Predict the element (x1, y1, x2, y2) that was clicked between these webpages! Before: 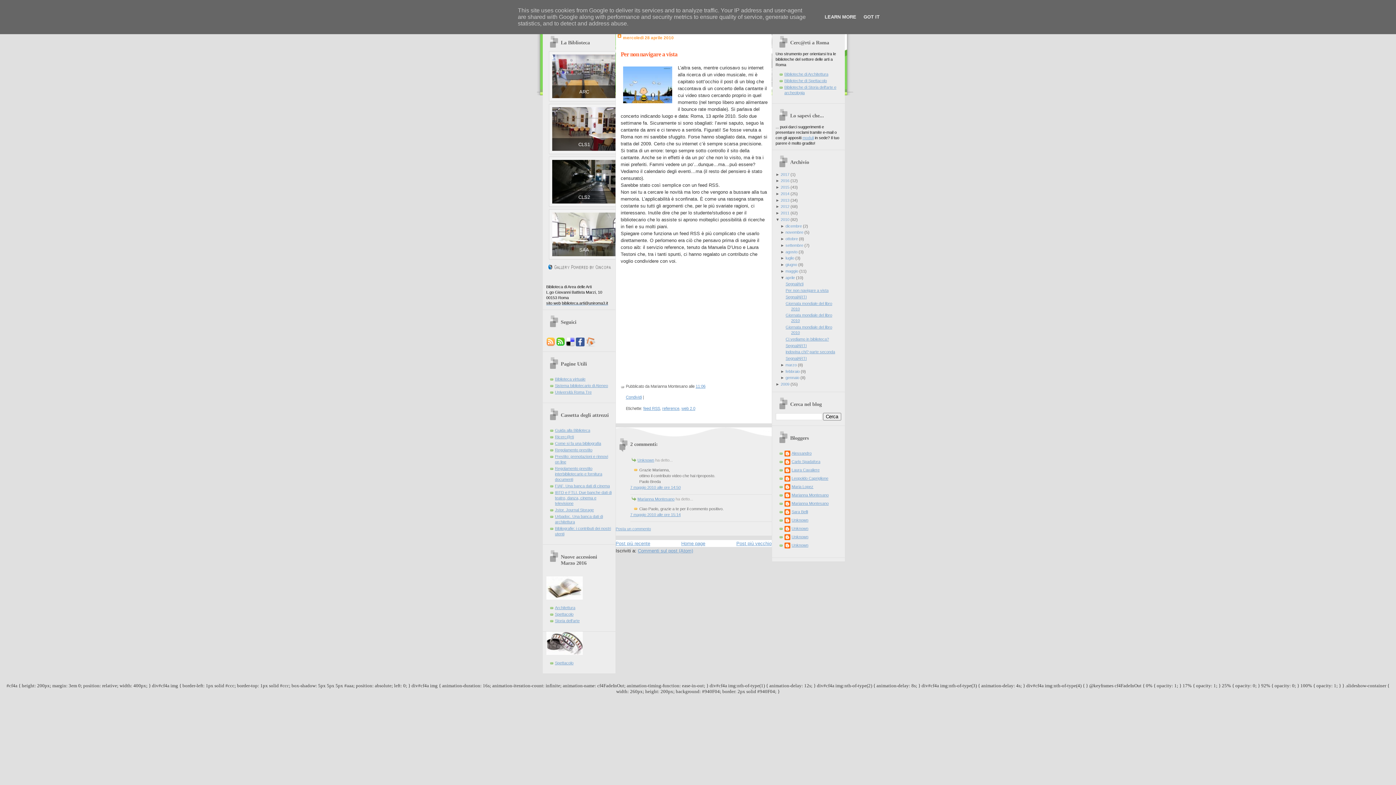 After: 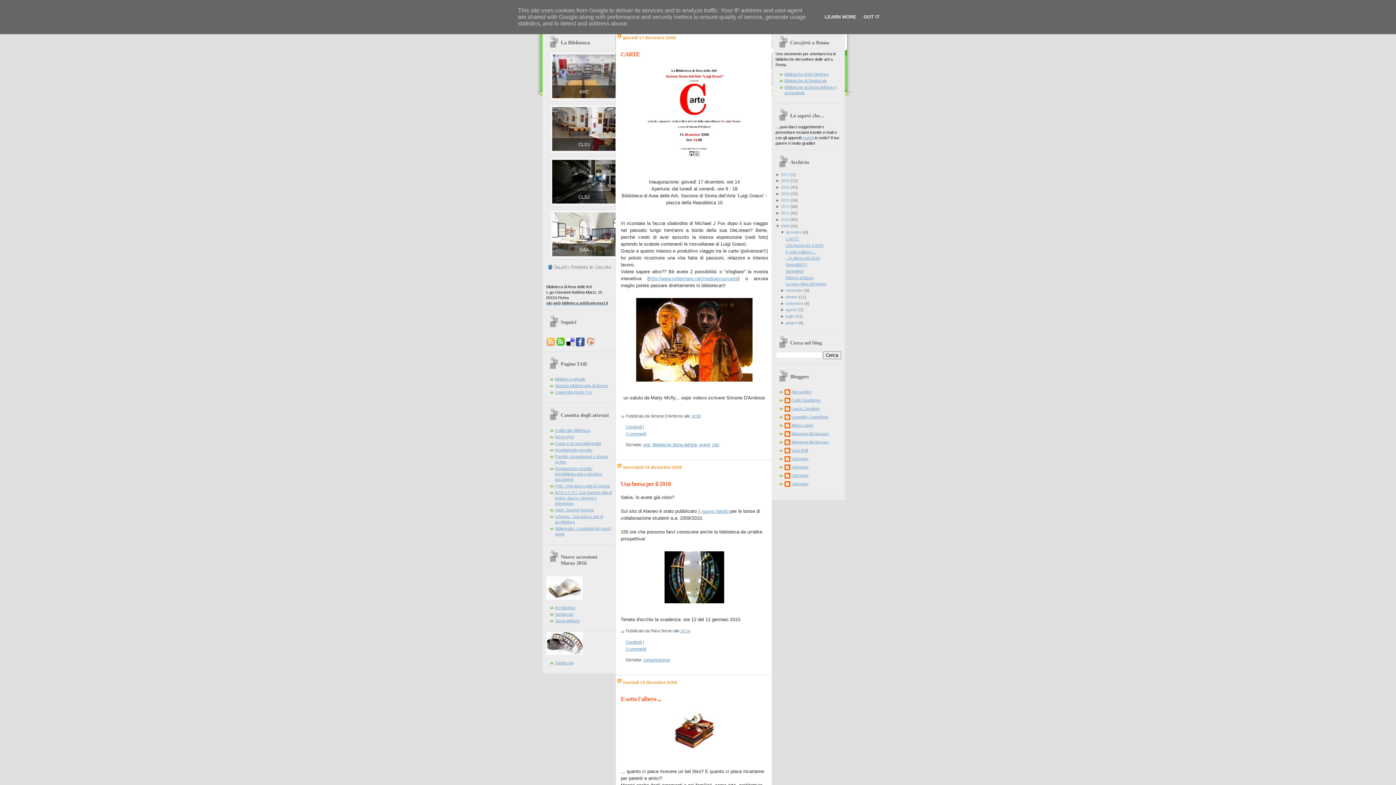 Action: bbox: (780, 382, 789, 386) label: 2009